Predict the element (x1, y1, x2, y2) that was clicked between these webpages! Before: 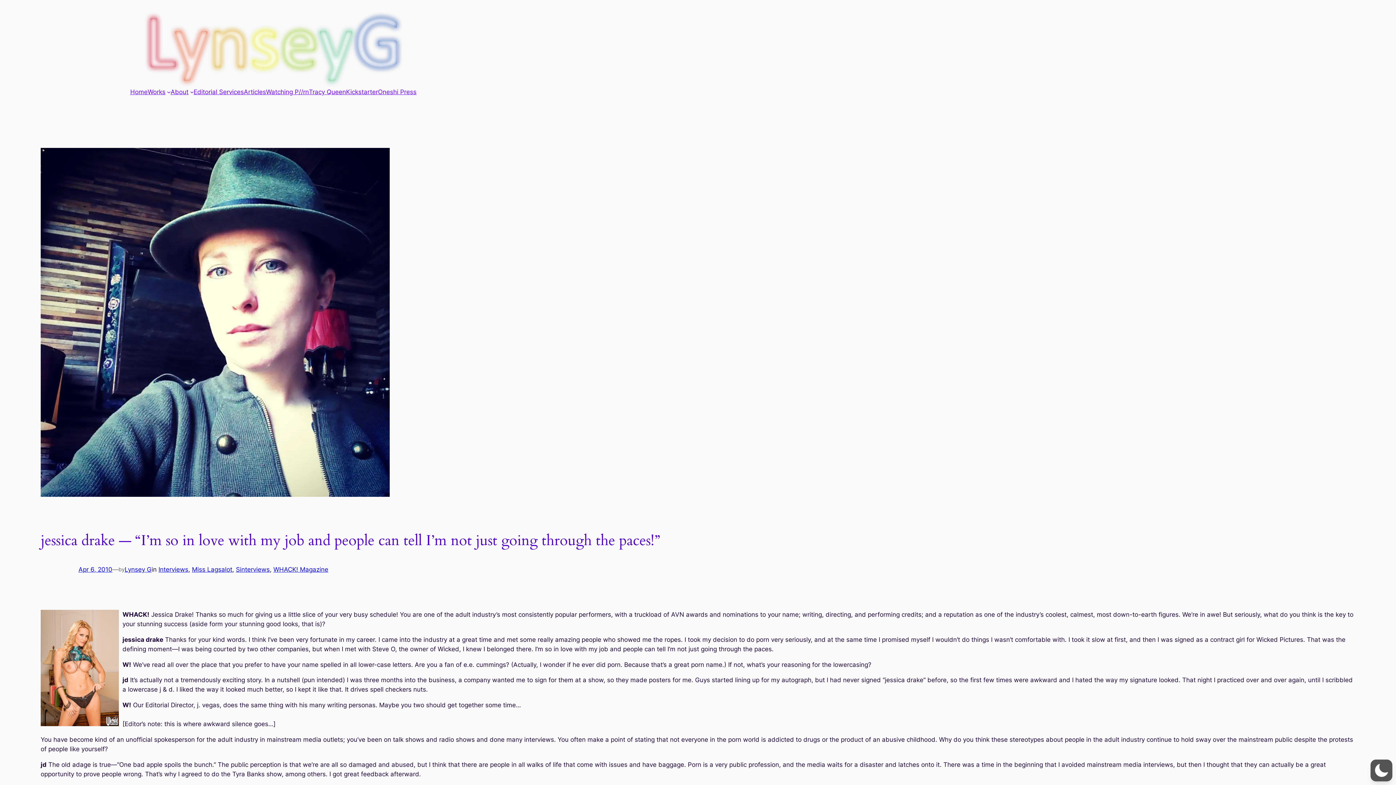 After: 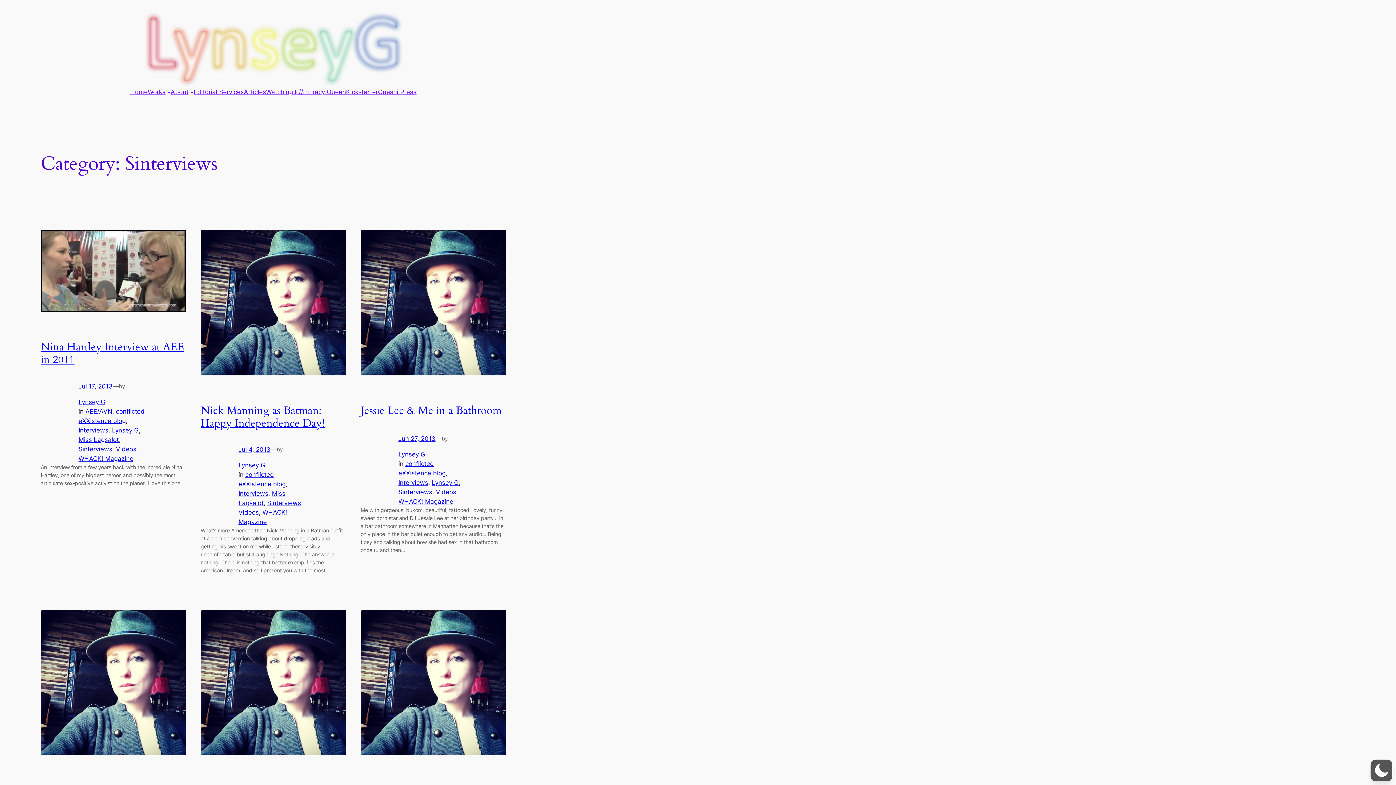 Action: bbox: (236, 566, 269, 573) label: Sinterviews